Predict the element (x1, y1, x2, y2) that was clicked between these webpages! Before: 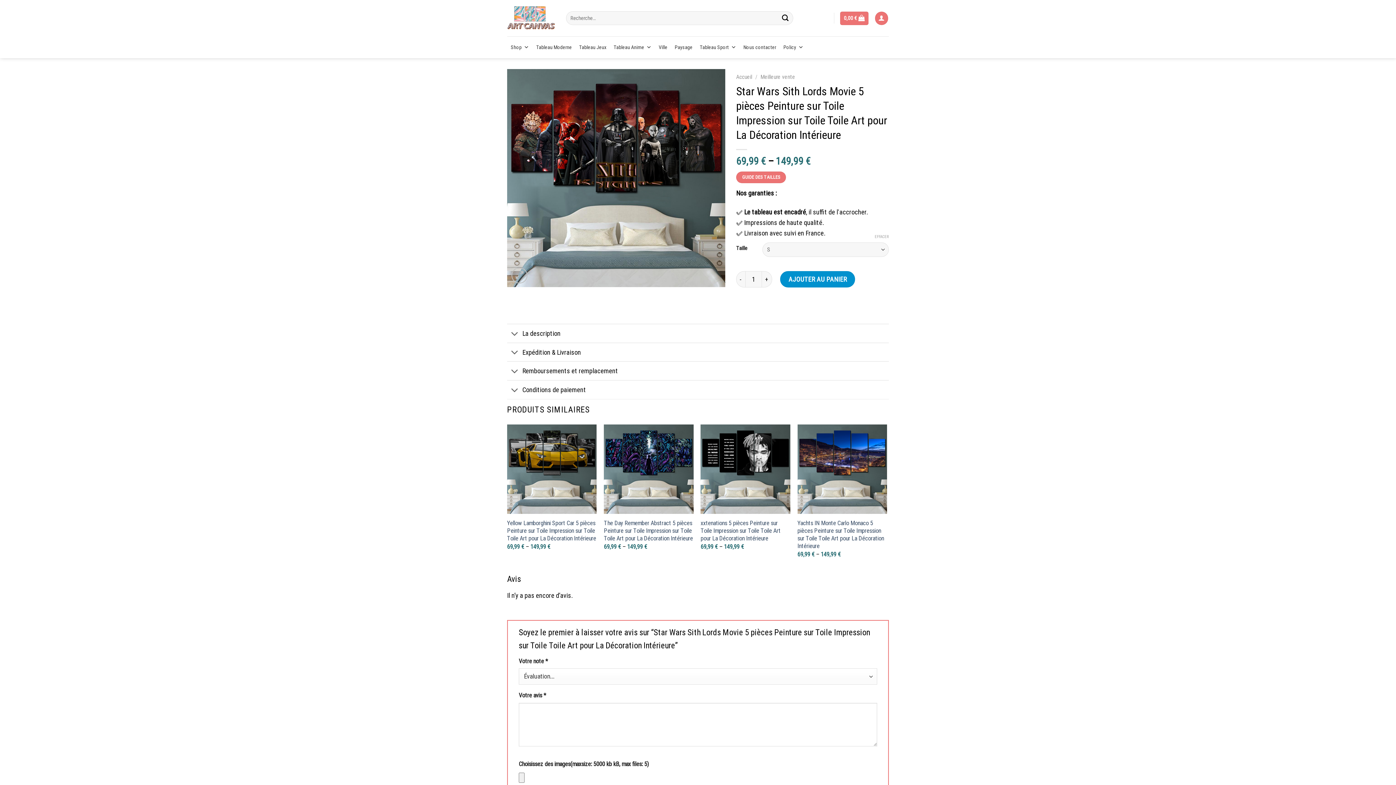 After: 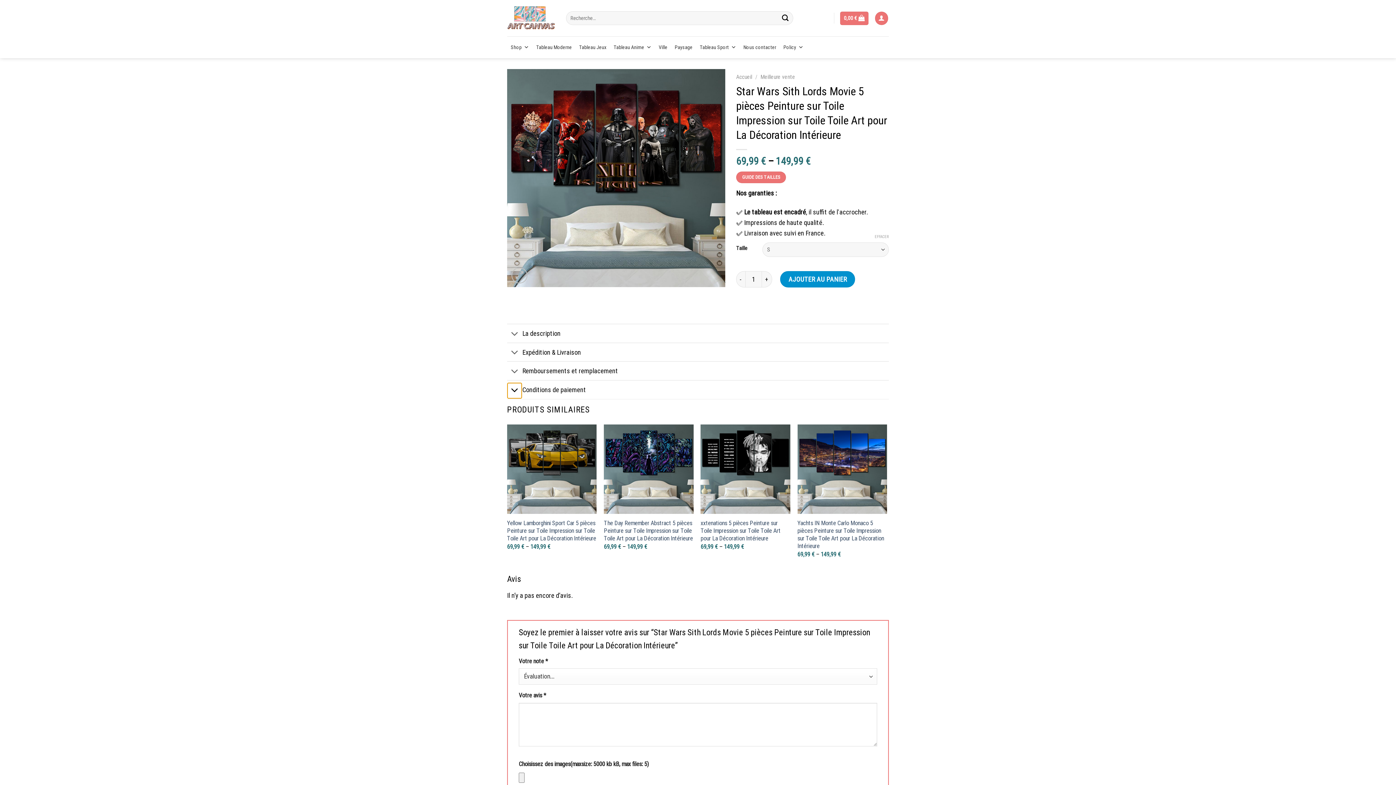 Action: bbox: (507, 382, 522, 398) label: Toggle